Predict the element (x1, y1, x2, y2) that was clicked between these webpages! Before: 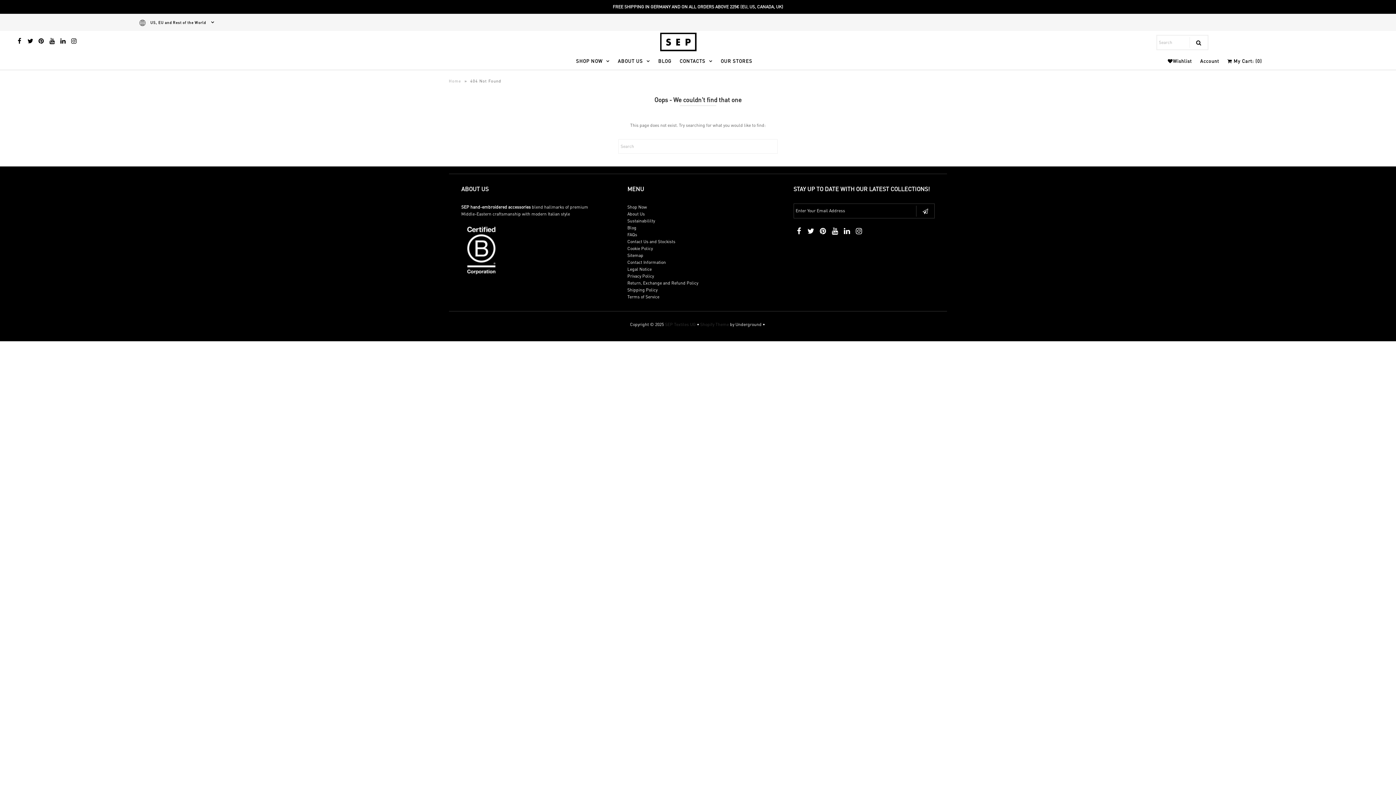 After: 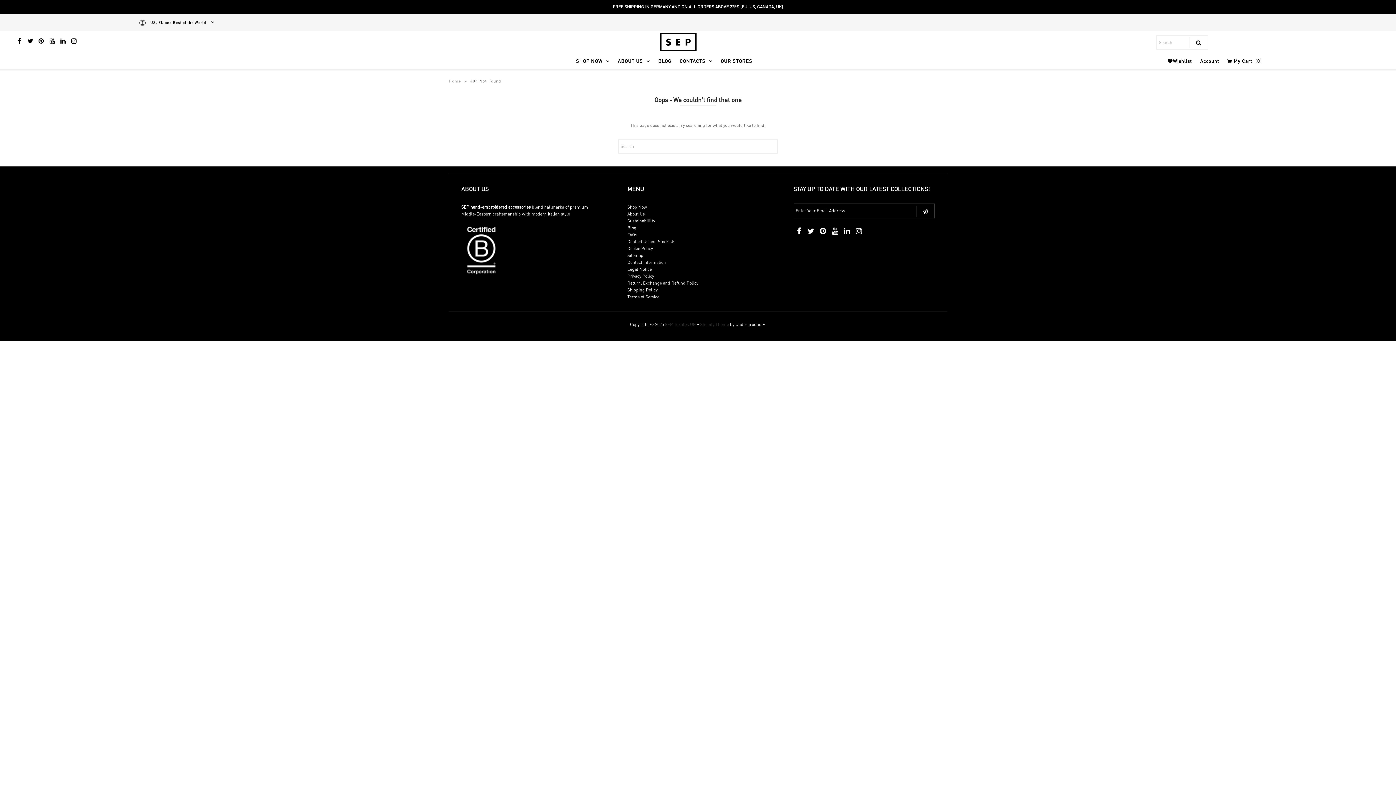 Action: bbox: (829, 225, 840, 236)